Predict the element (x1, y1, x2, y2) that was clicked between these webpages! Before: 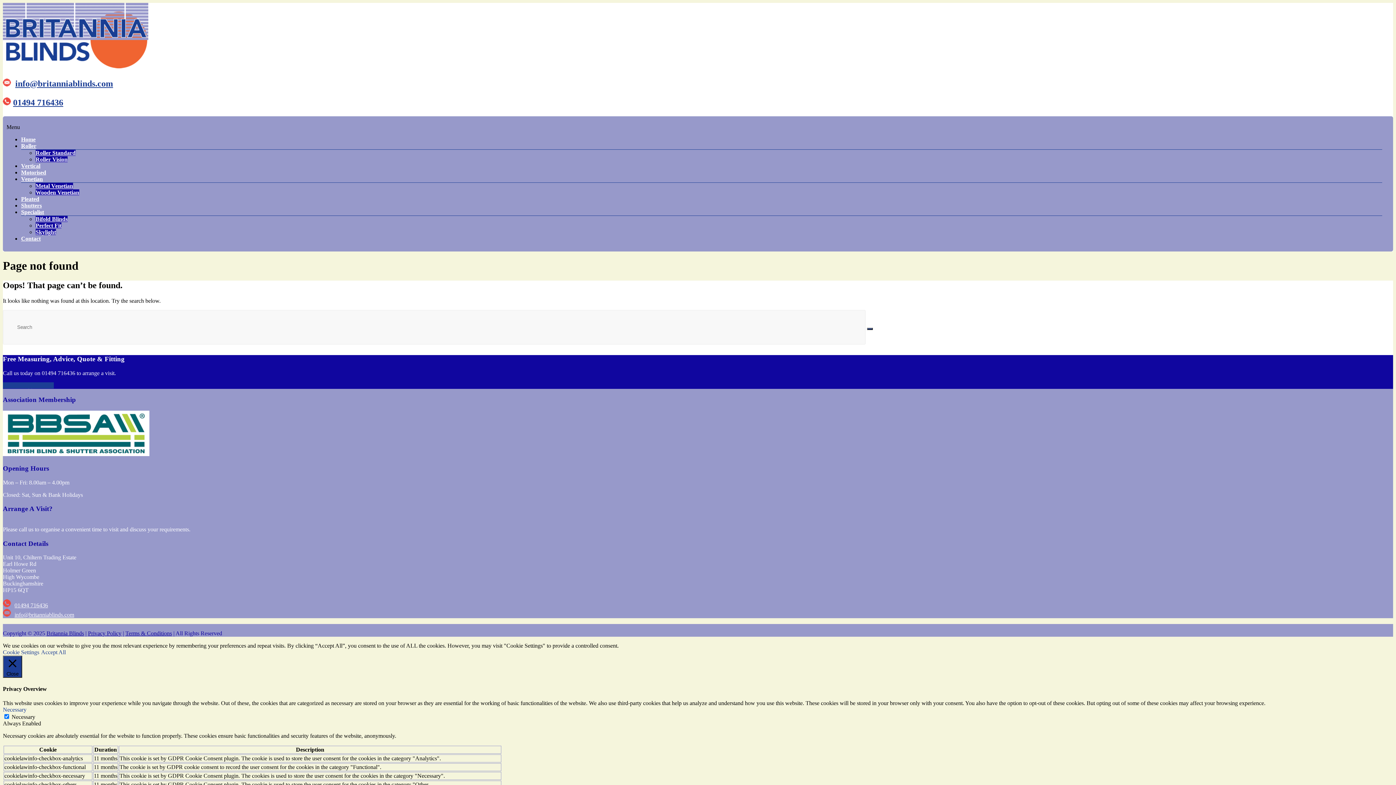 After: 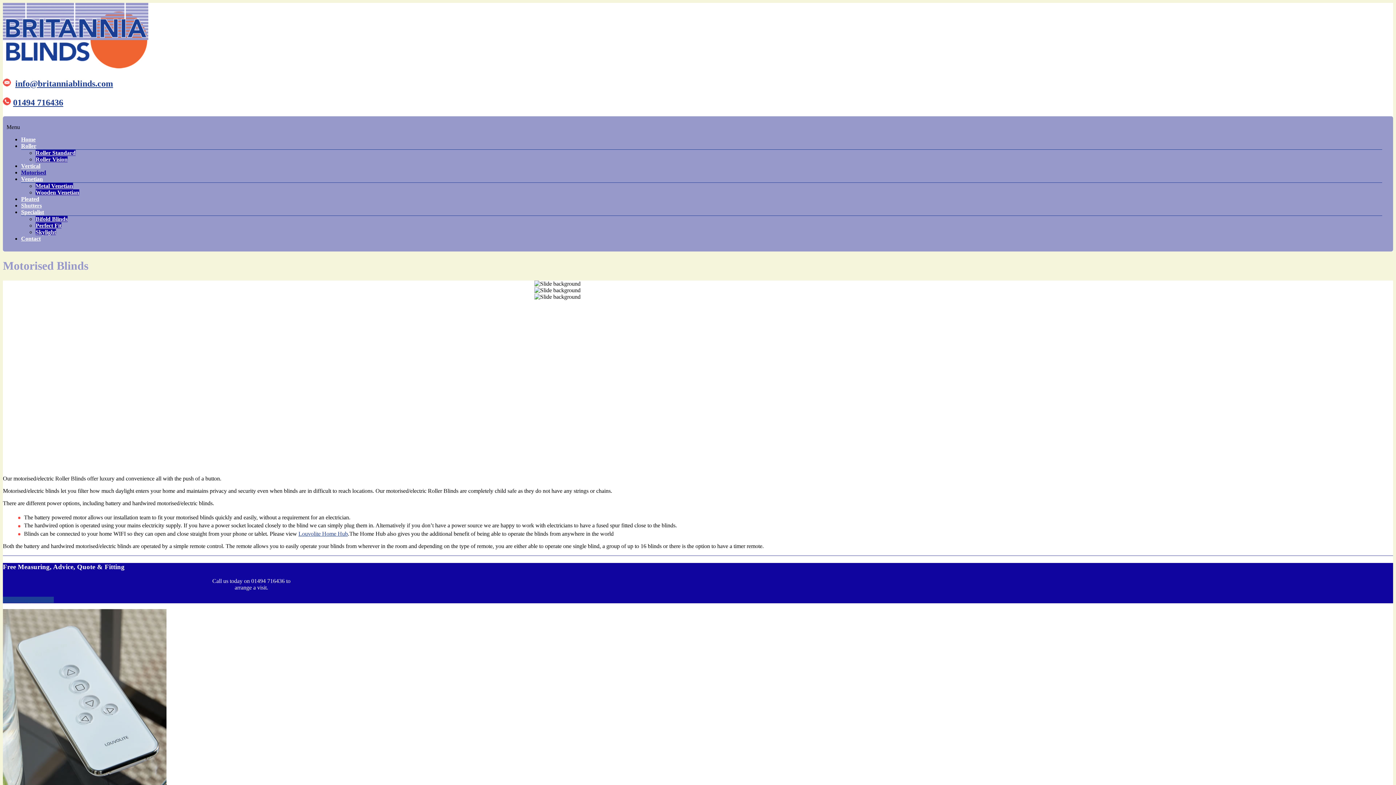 Action: bbox: (21, 169, 46, 175) label: Motorised